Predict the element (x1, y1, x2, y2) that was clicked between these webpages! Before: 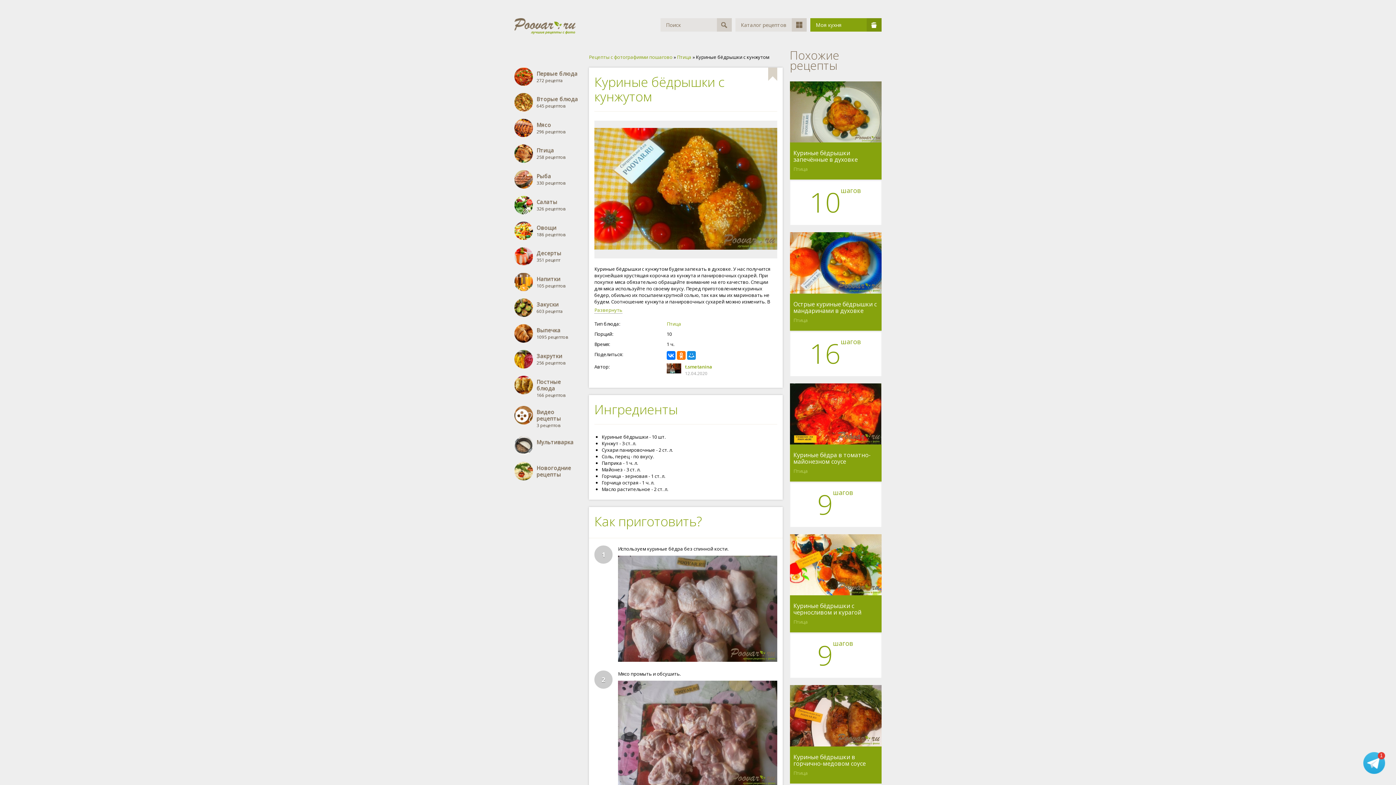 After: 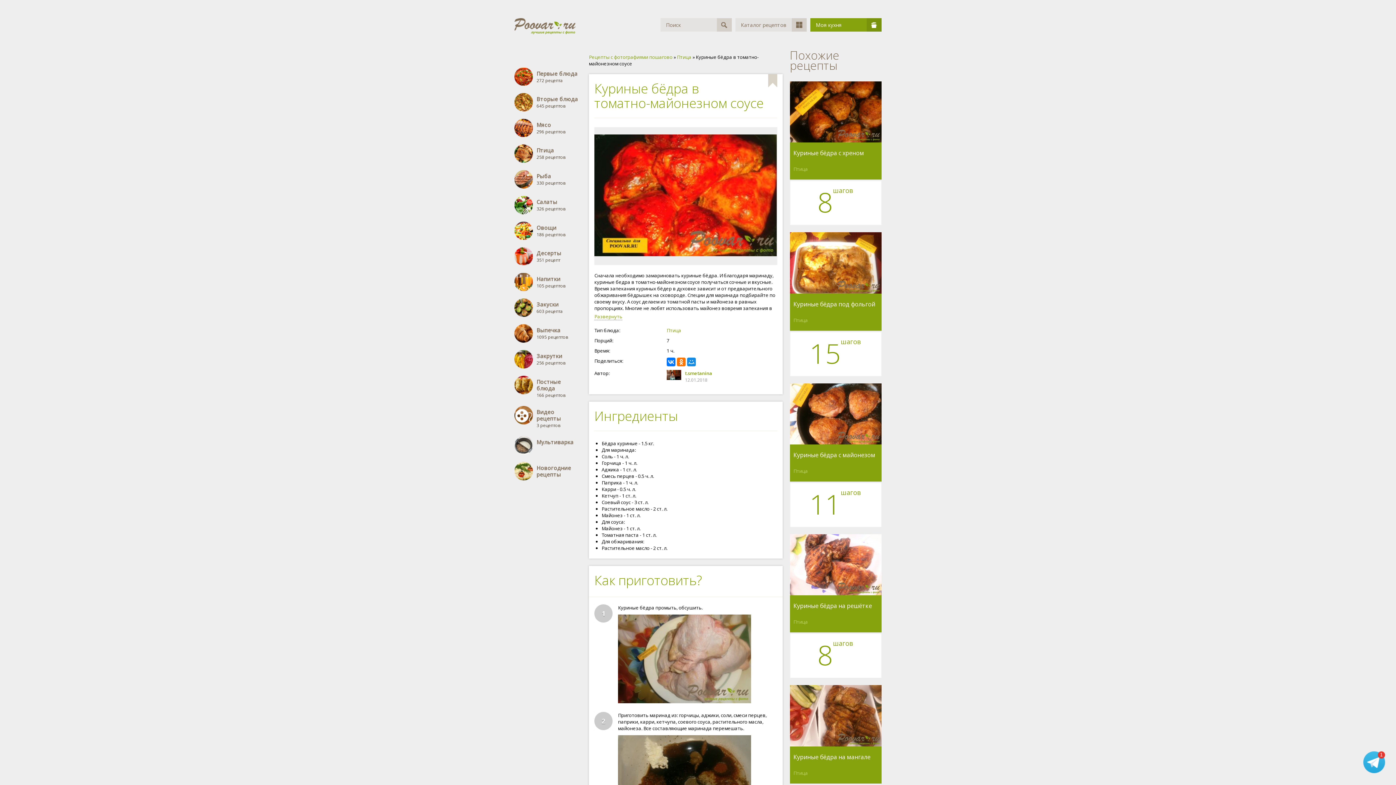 Action: label: Куриные бёдра в томатно-майонезном соусе bbox: (793, 451, 878, 465)